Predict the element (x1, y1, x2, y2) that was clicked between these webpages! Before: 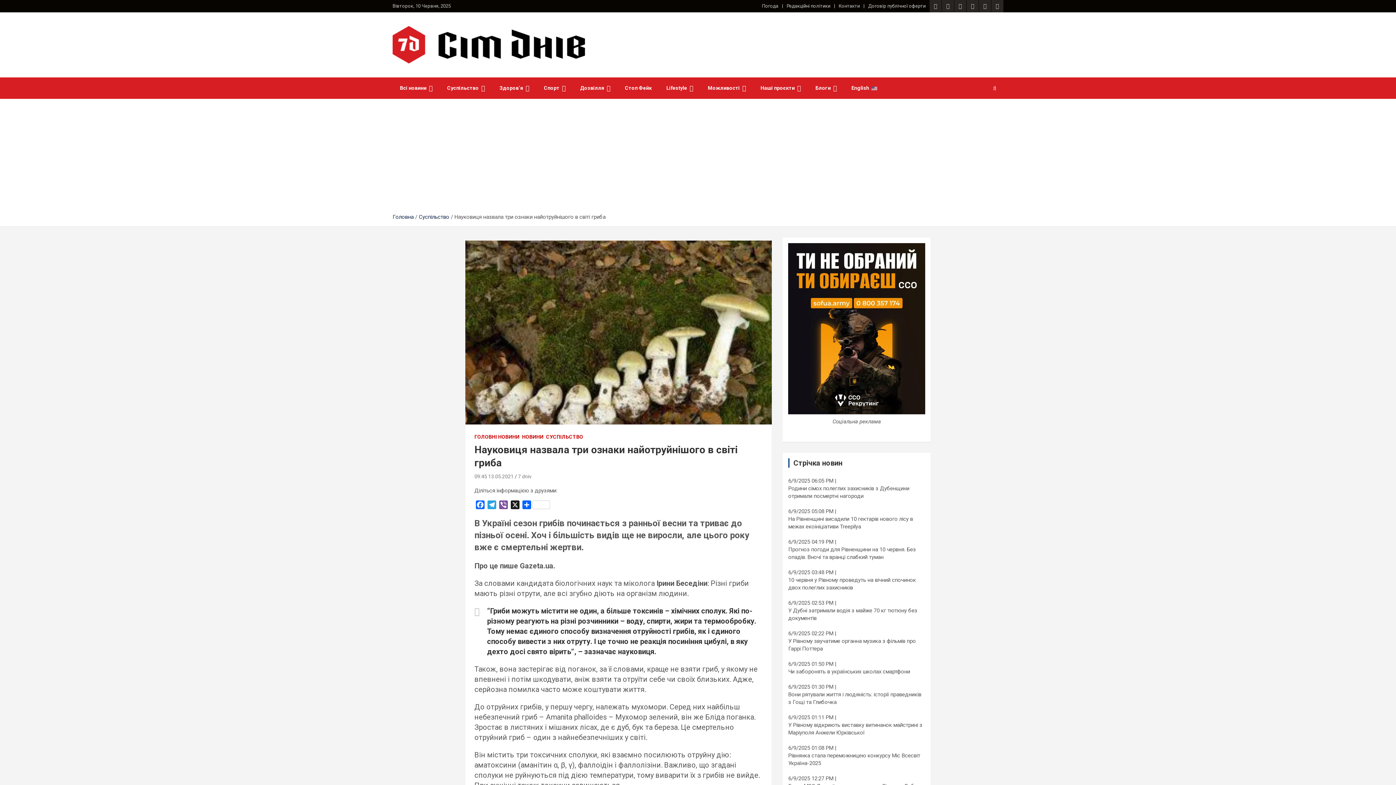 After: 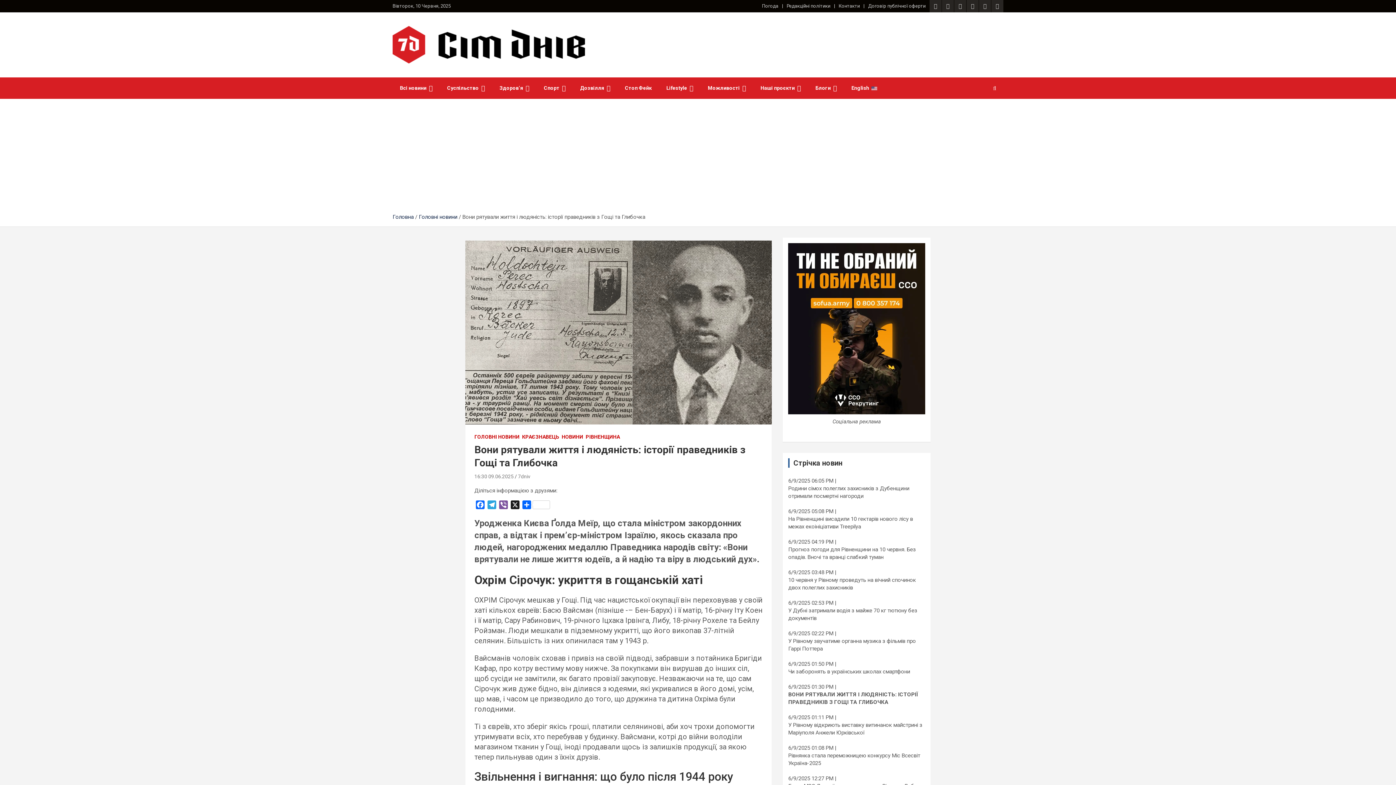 Action: label: Вони рятували життя і людяність: історії праведників з Гощі та Глибочка bbox: (788, 691, 925, 706)